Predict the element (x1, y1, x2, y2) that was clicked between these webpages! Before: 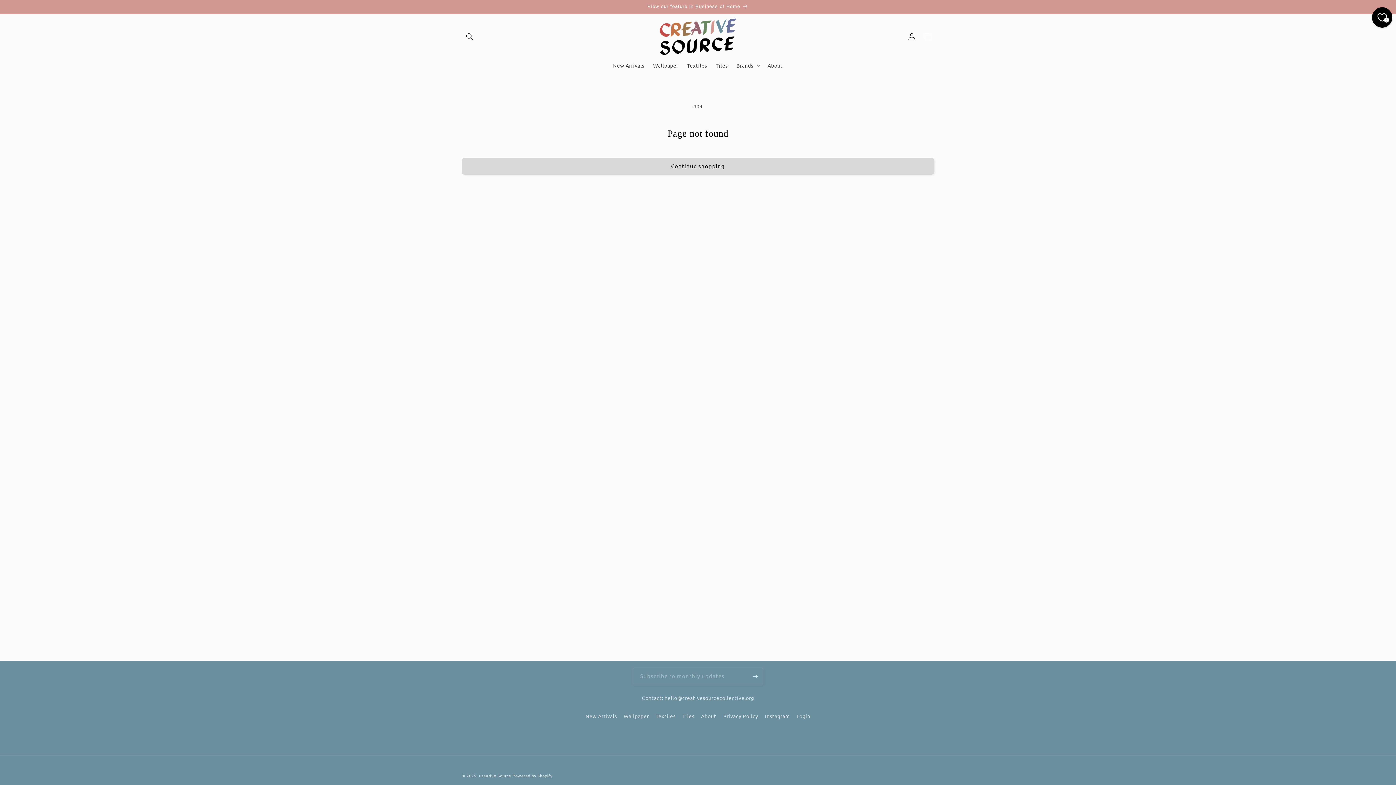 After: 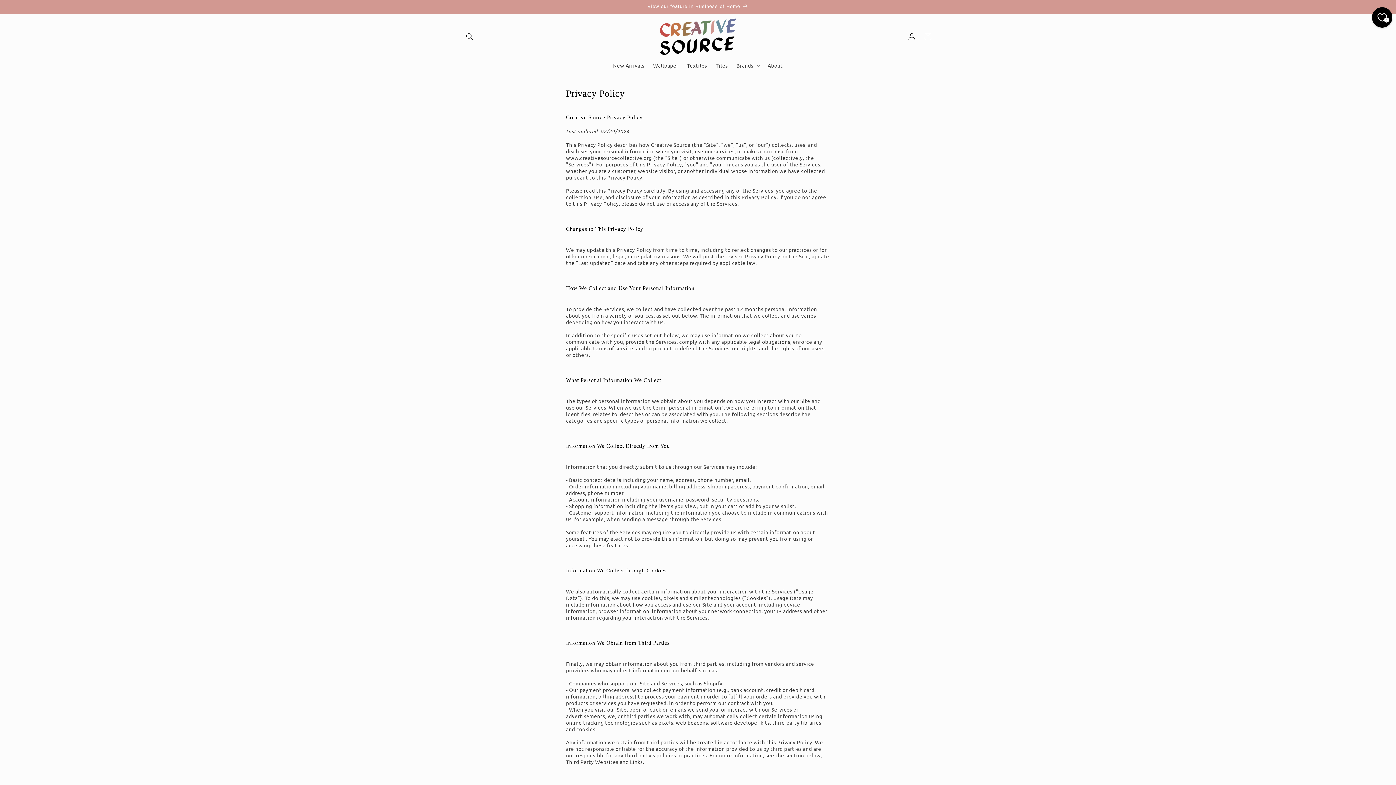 Action: bbox: (723, 710, 758, 722) label: Privacy Policy